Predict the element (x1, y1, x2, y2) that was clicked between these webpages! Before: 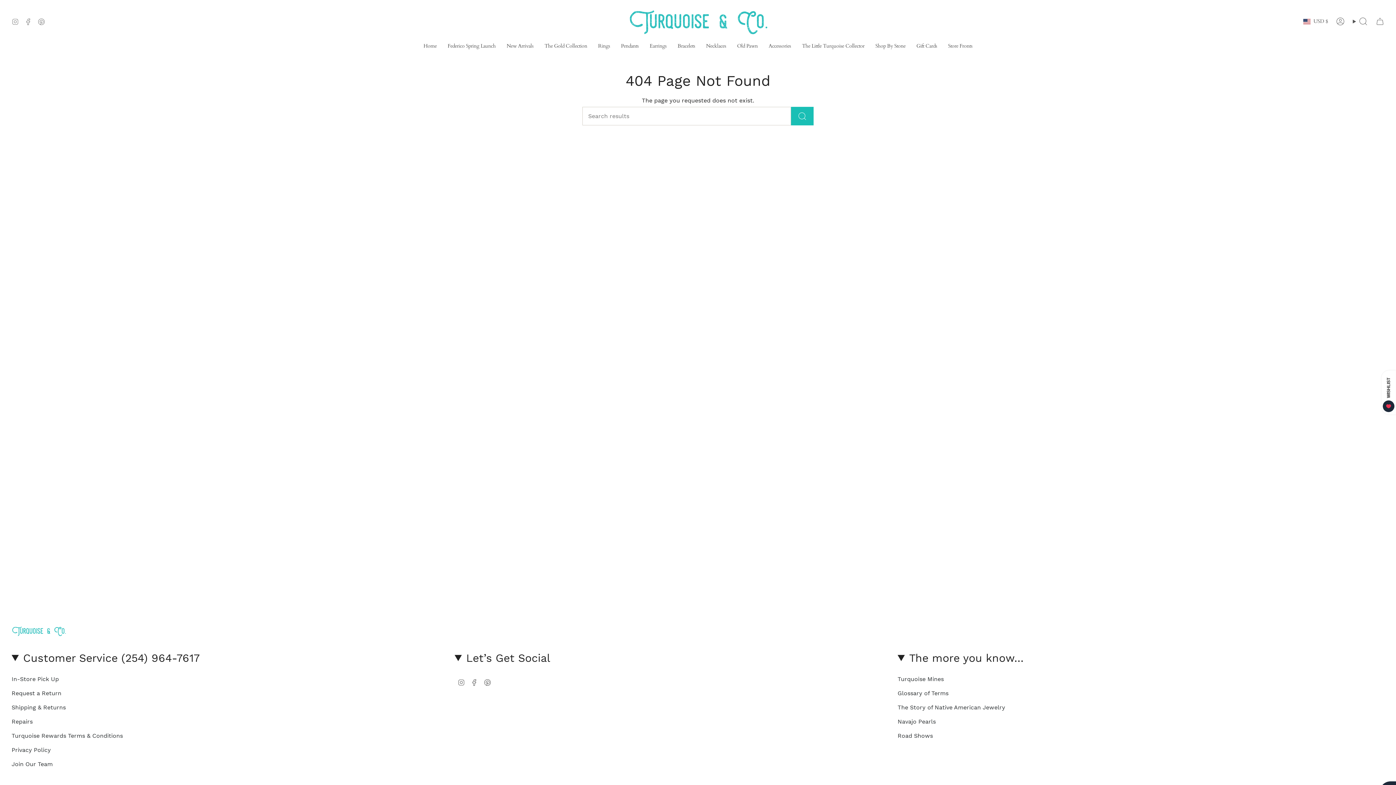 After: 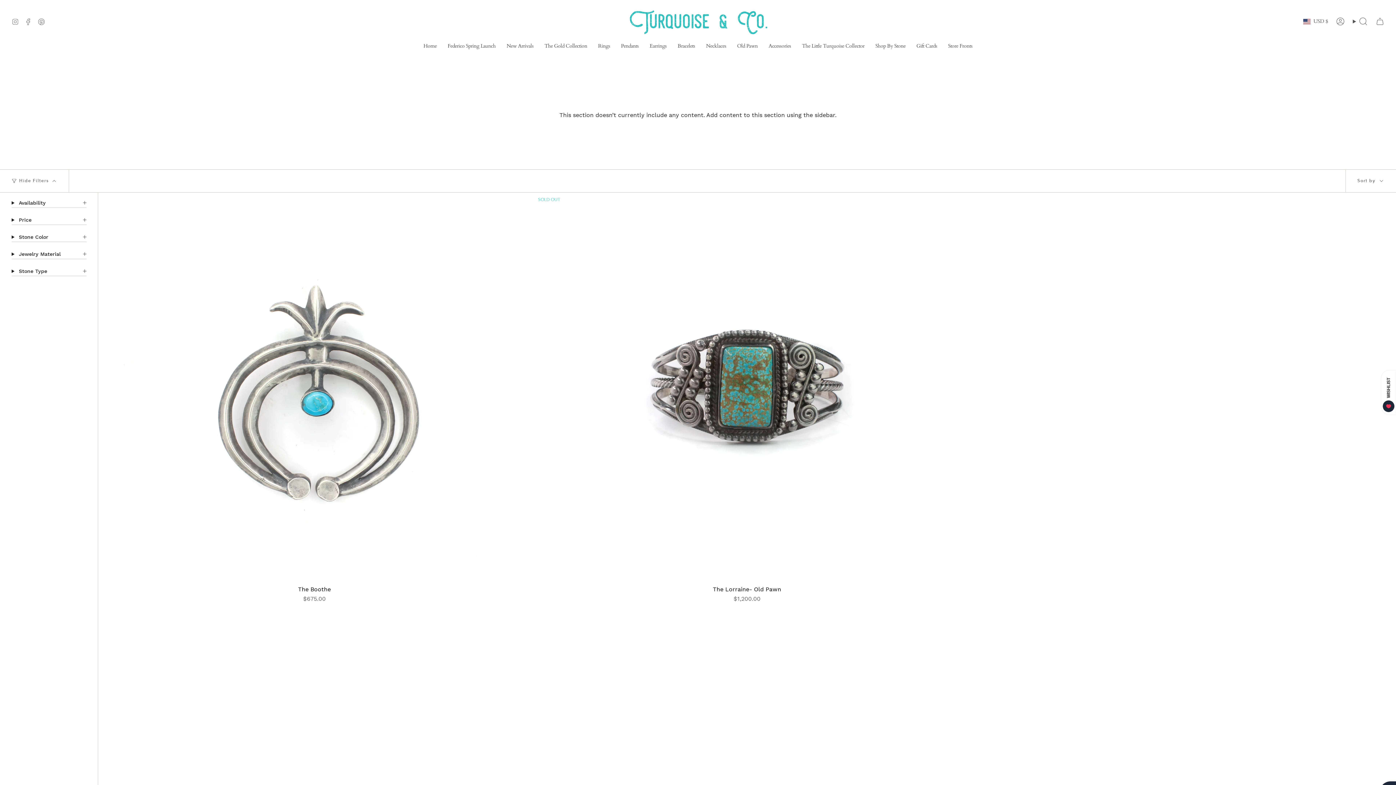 Action: label: Old Pawn bbox: (731, 37, 763, 55)